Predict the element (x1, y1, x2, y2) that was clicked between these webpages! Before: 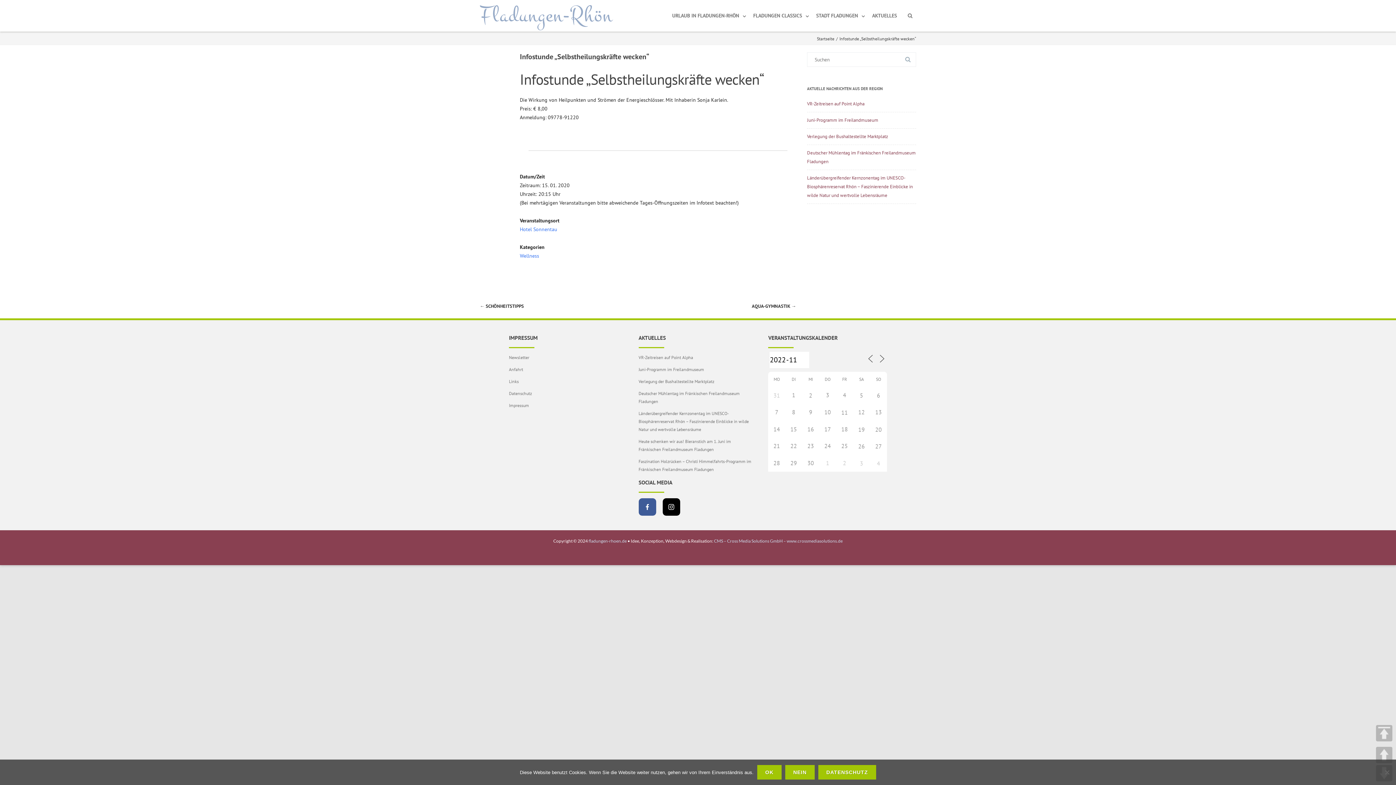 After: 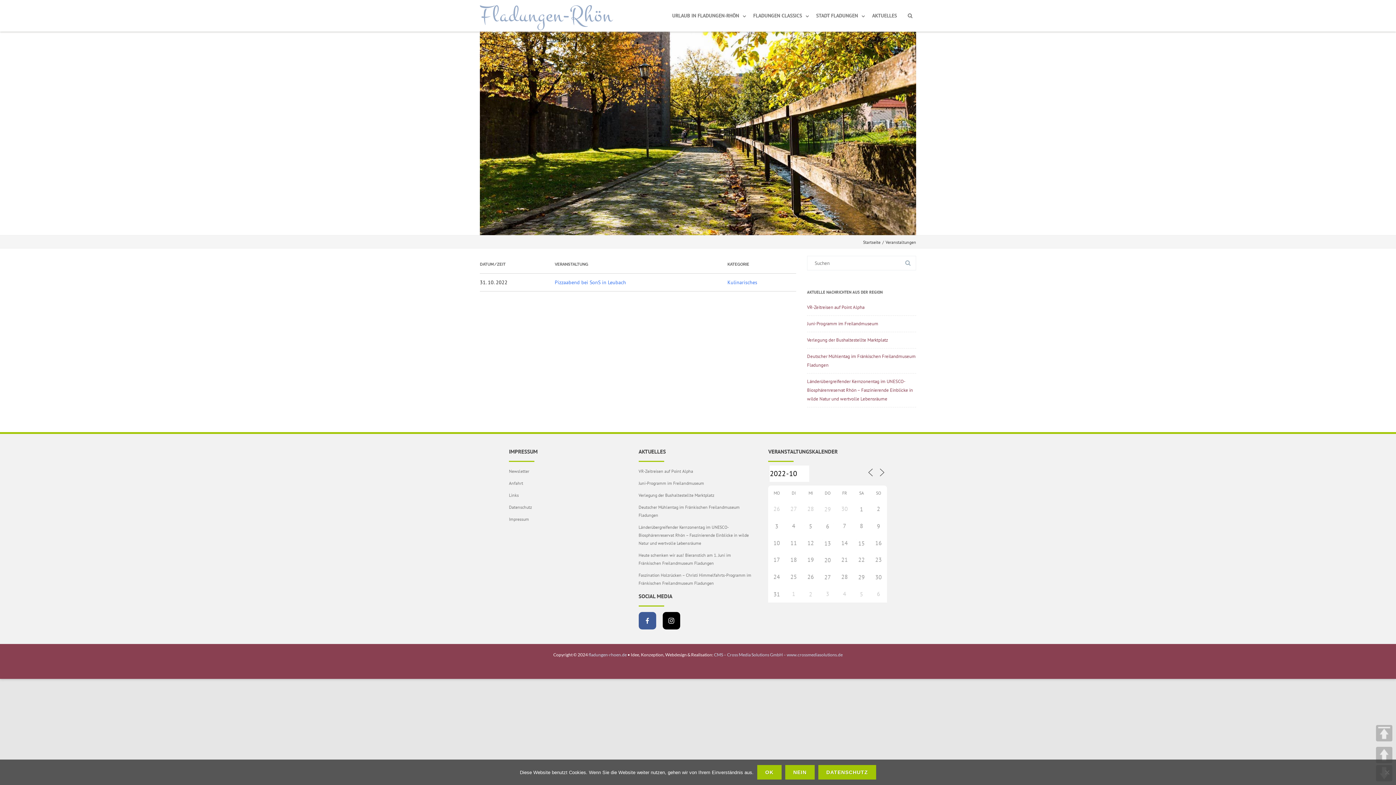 Action: label: 31 bbox: (770, 389, 783, 402)